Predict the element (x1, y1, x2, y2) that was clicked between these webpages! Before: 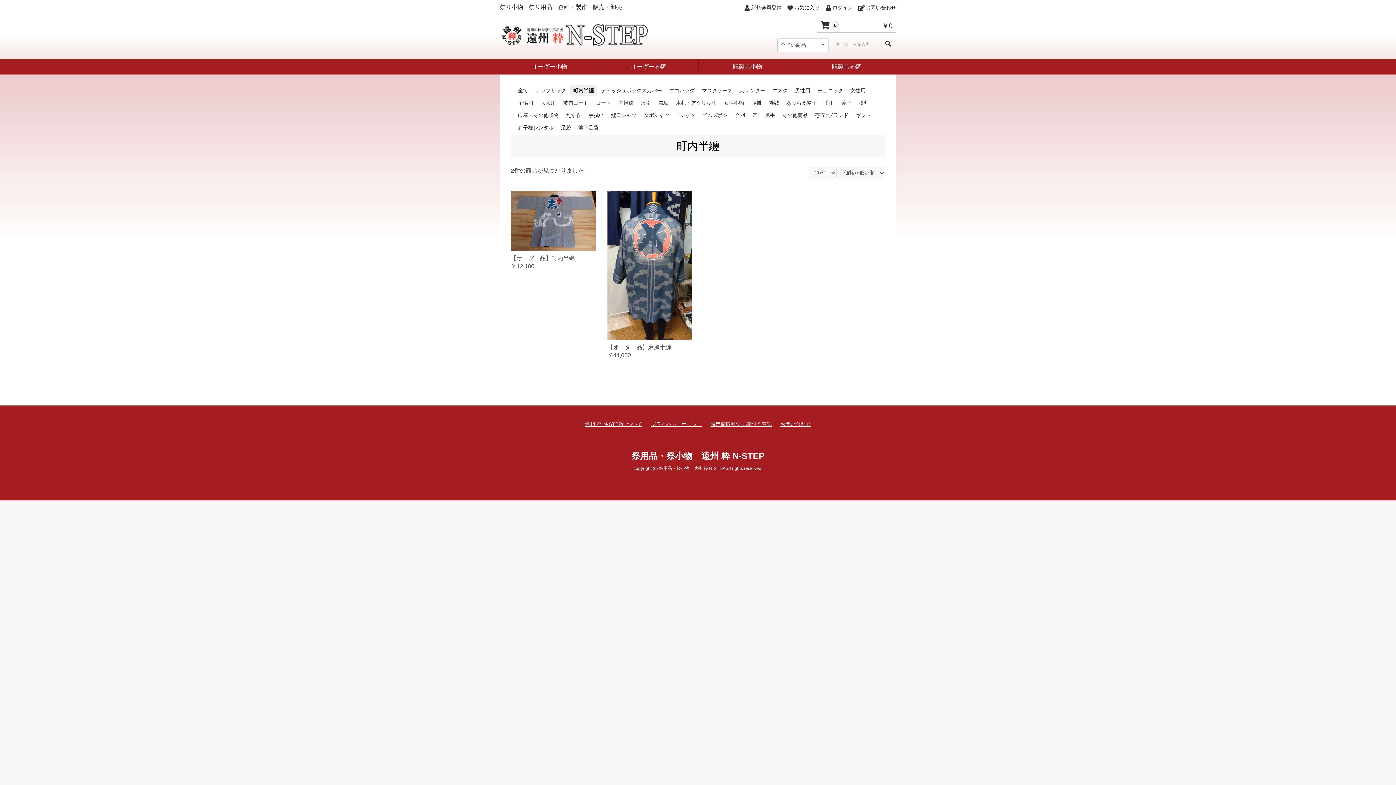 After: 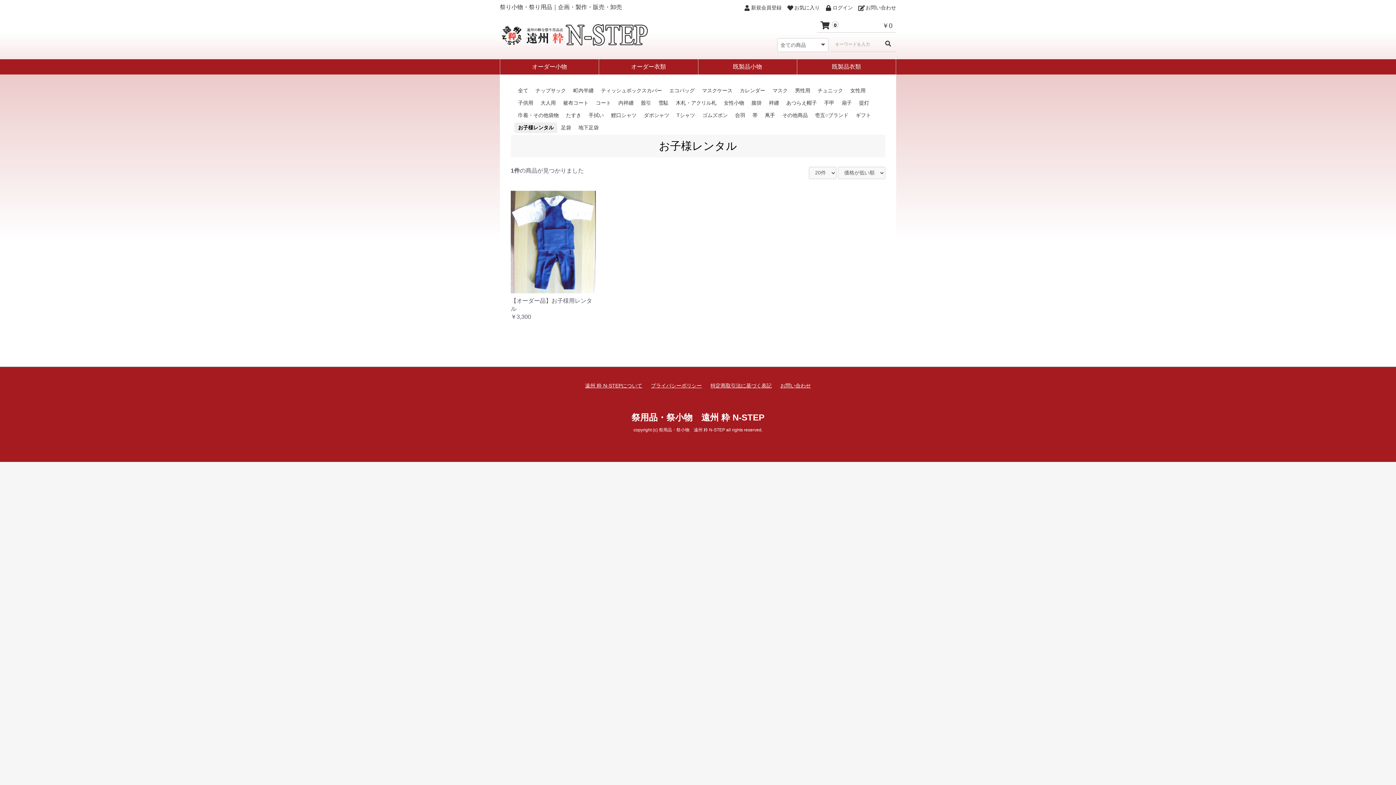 Action: label: お子様レンタル bbox: (514, 122, 557, 133)